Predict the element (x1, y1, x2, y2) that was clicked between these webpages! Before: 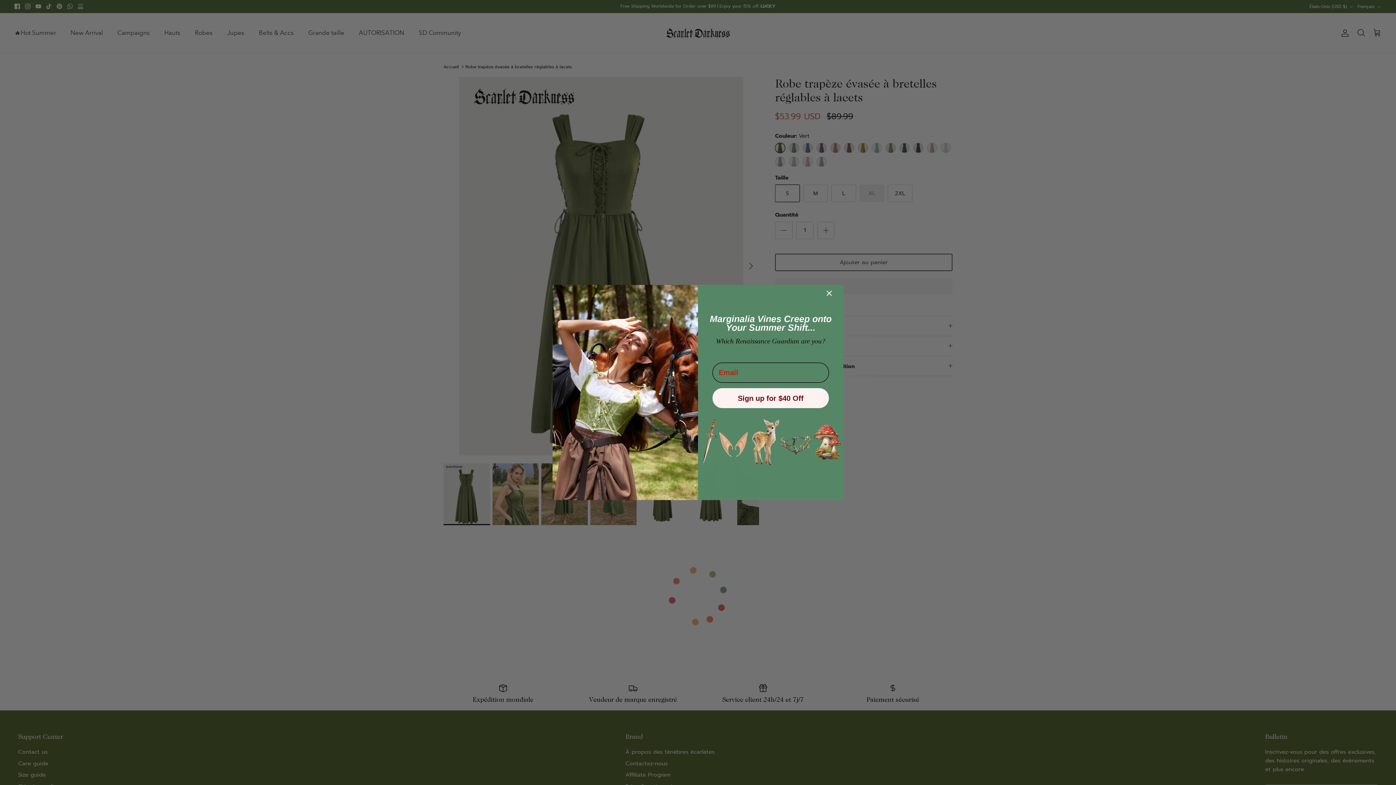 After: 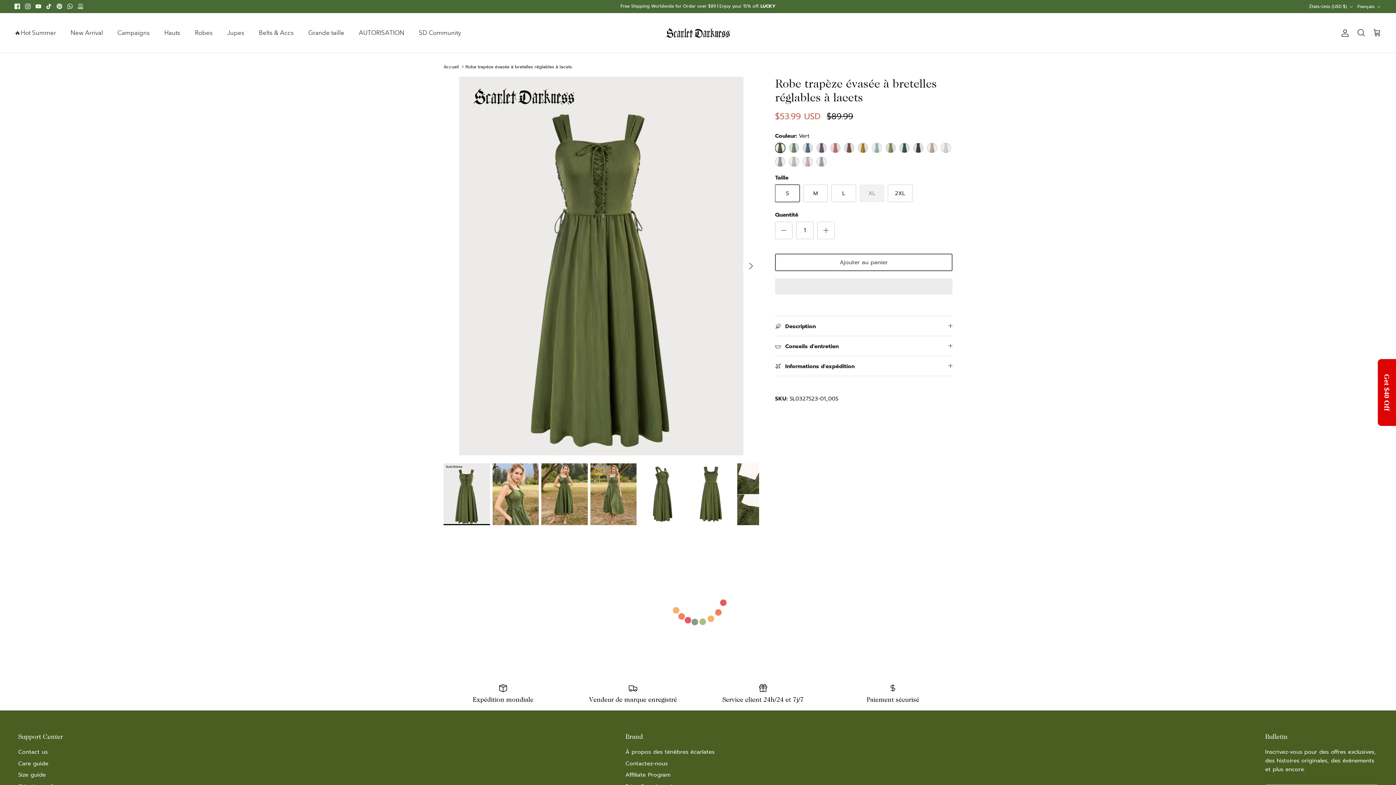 Action: bbox: (824, 287, 834, 298) label: Close dialog